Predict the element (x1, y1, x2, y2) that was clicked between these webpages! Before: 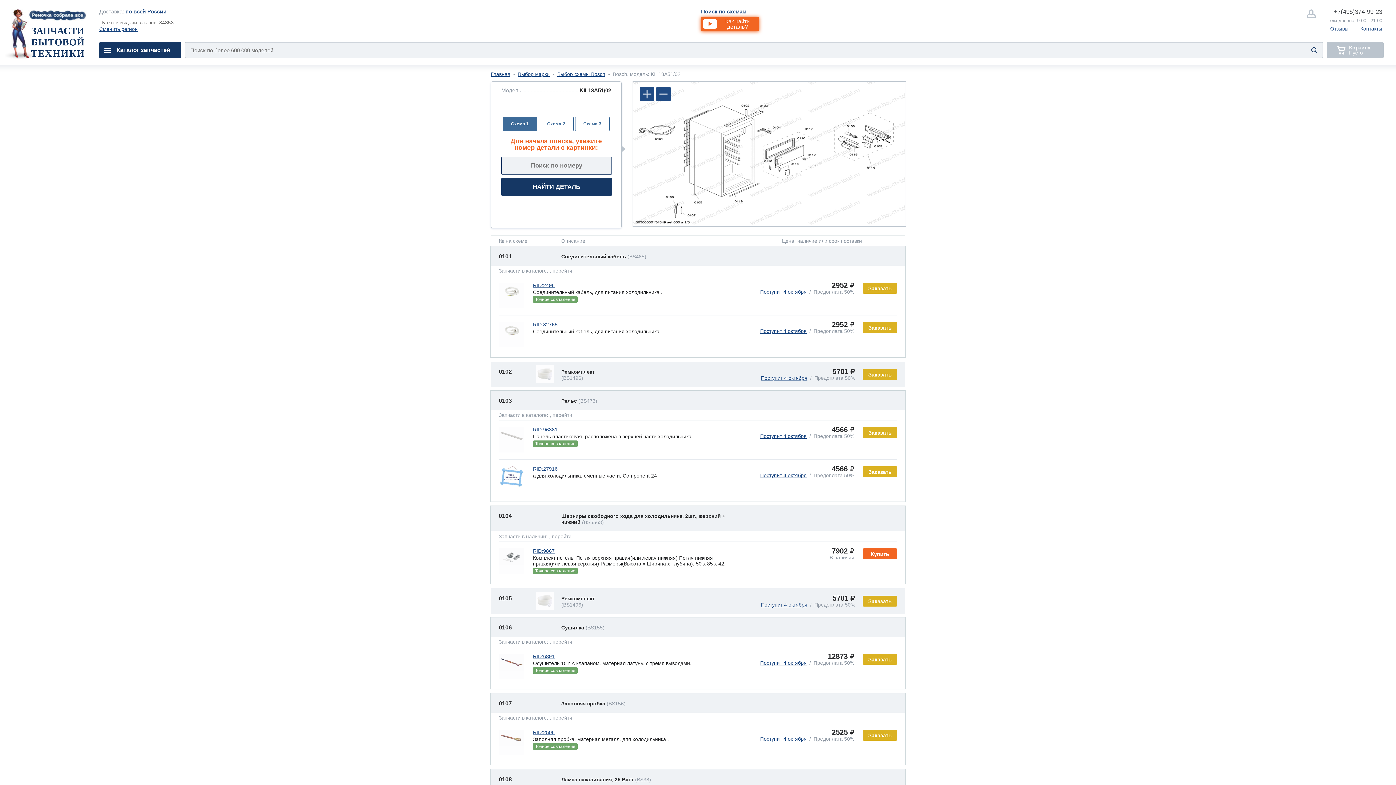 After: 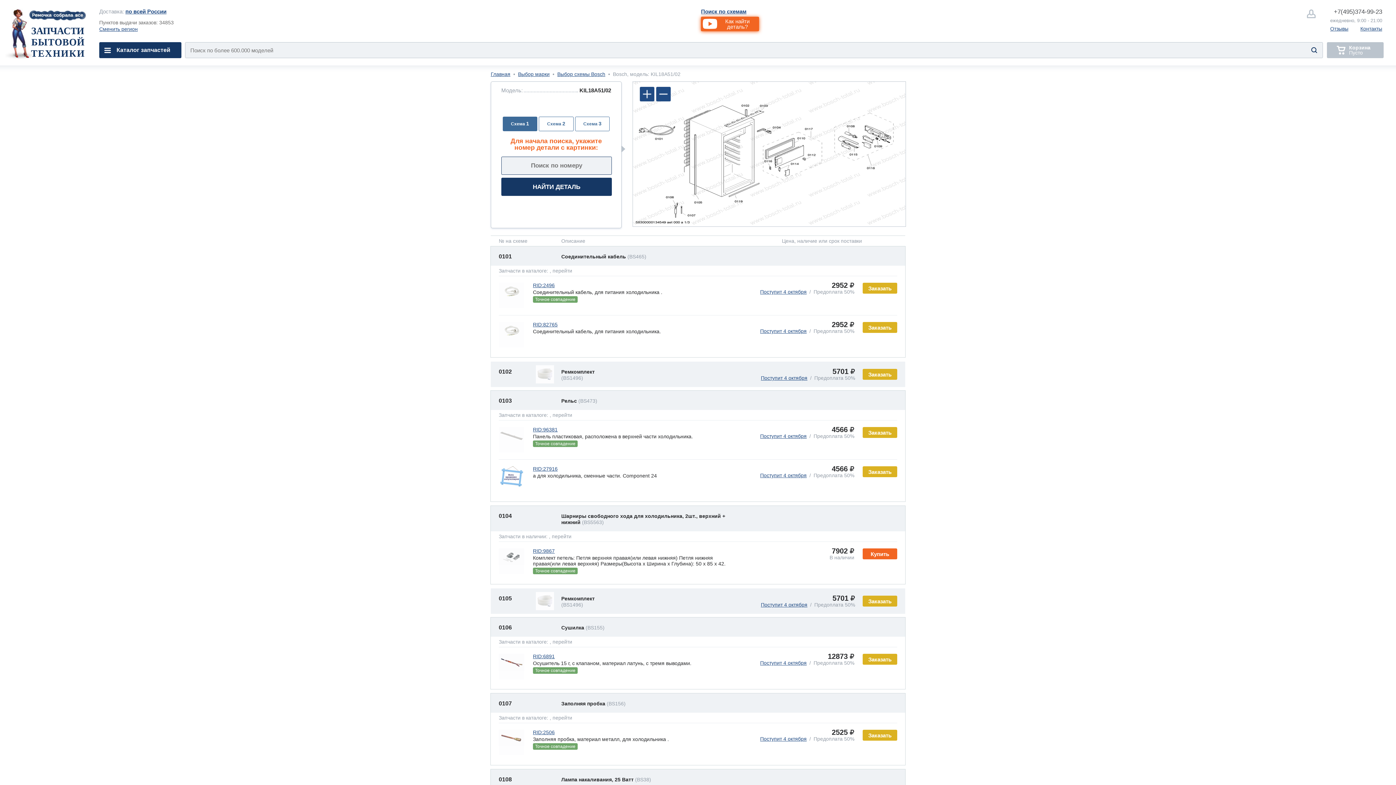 Action: bbox: (656, 86, 670, 101)